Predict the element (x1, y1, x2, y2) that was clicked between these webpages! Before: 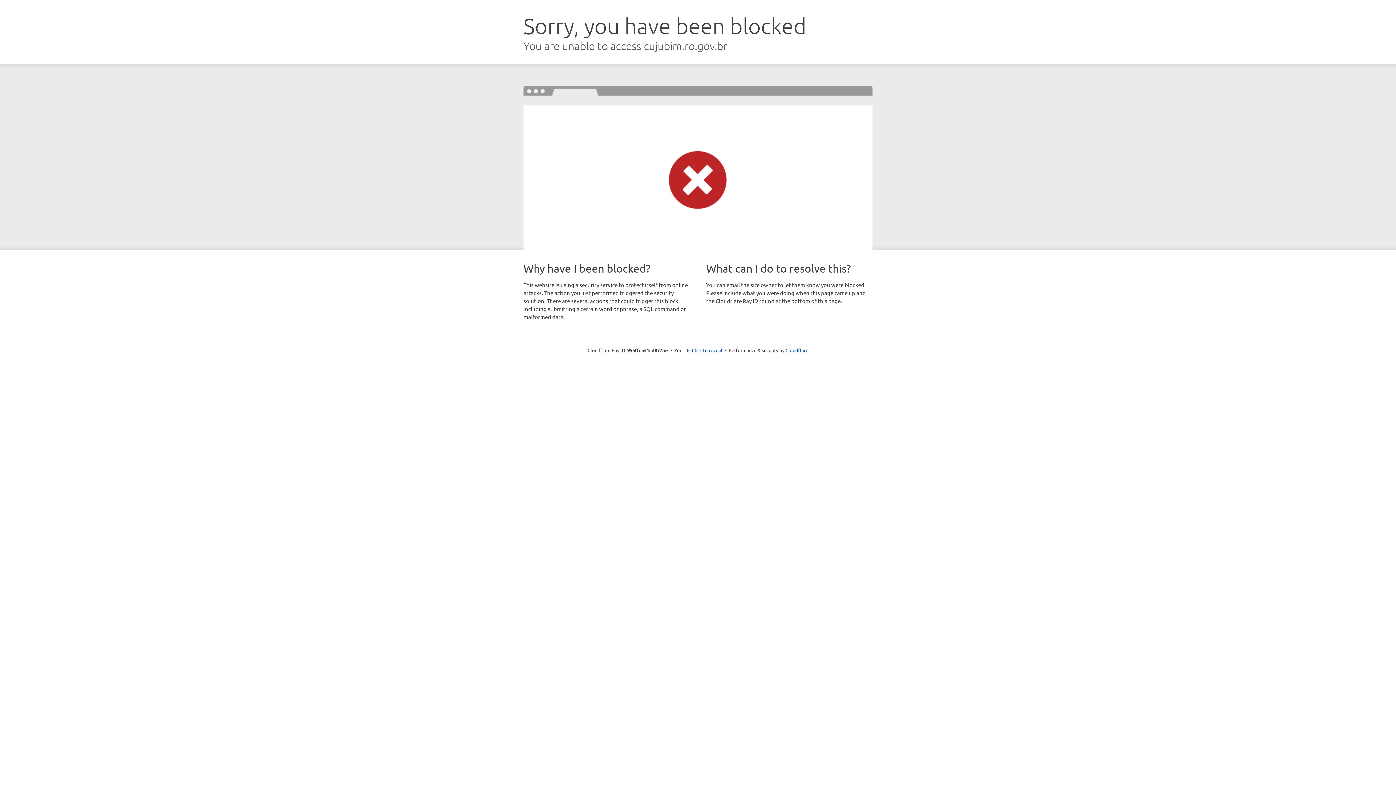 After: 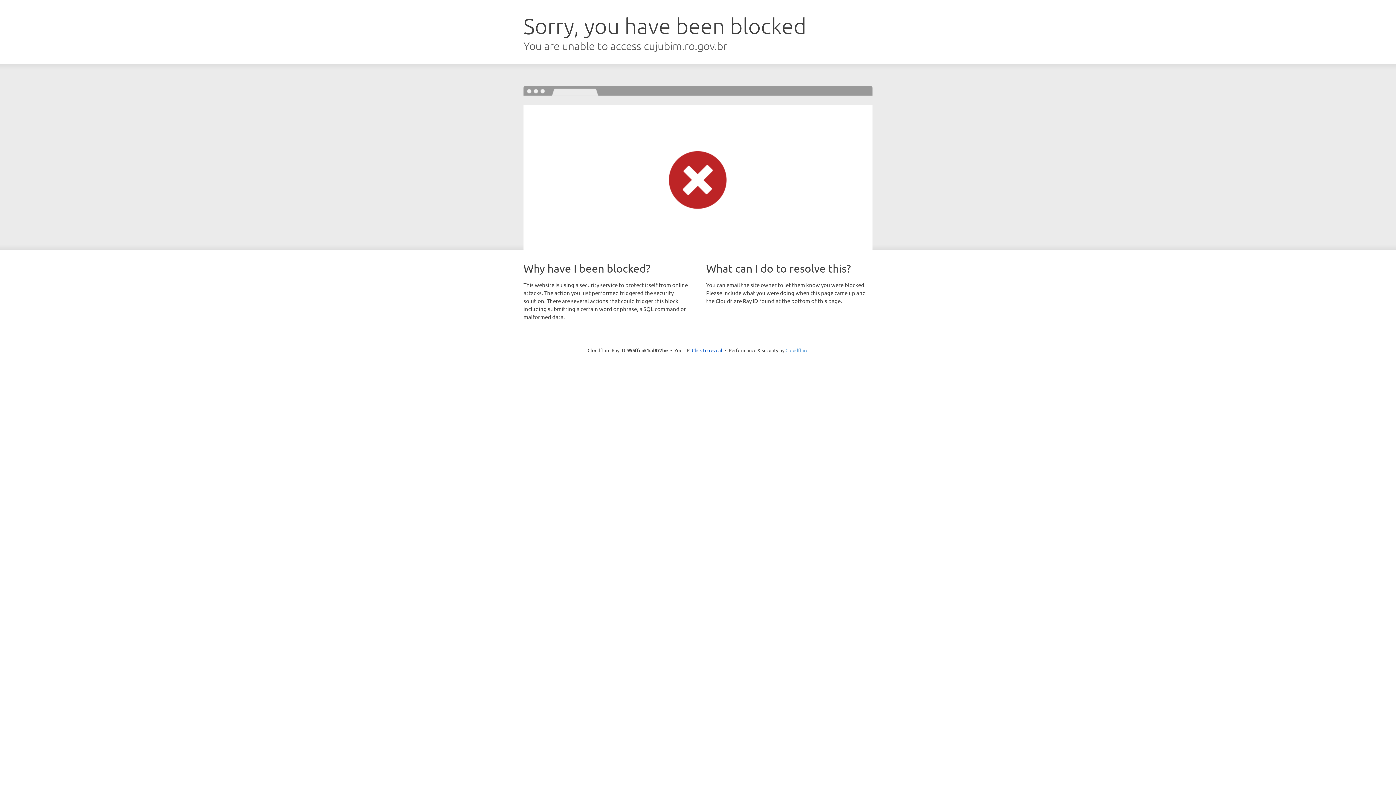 Action: label: Cloudflare bbox: (785, 347, 808, 353)